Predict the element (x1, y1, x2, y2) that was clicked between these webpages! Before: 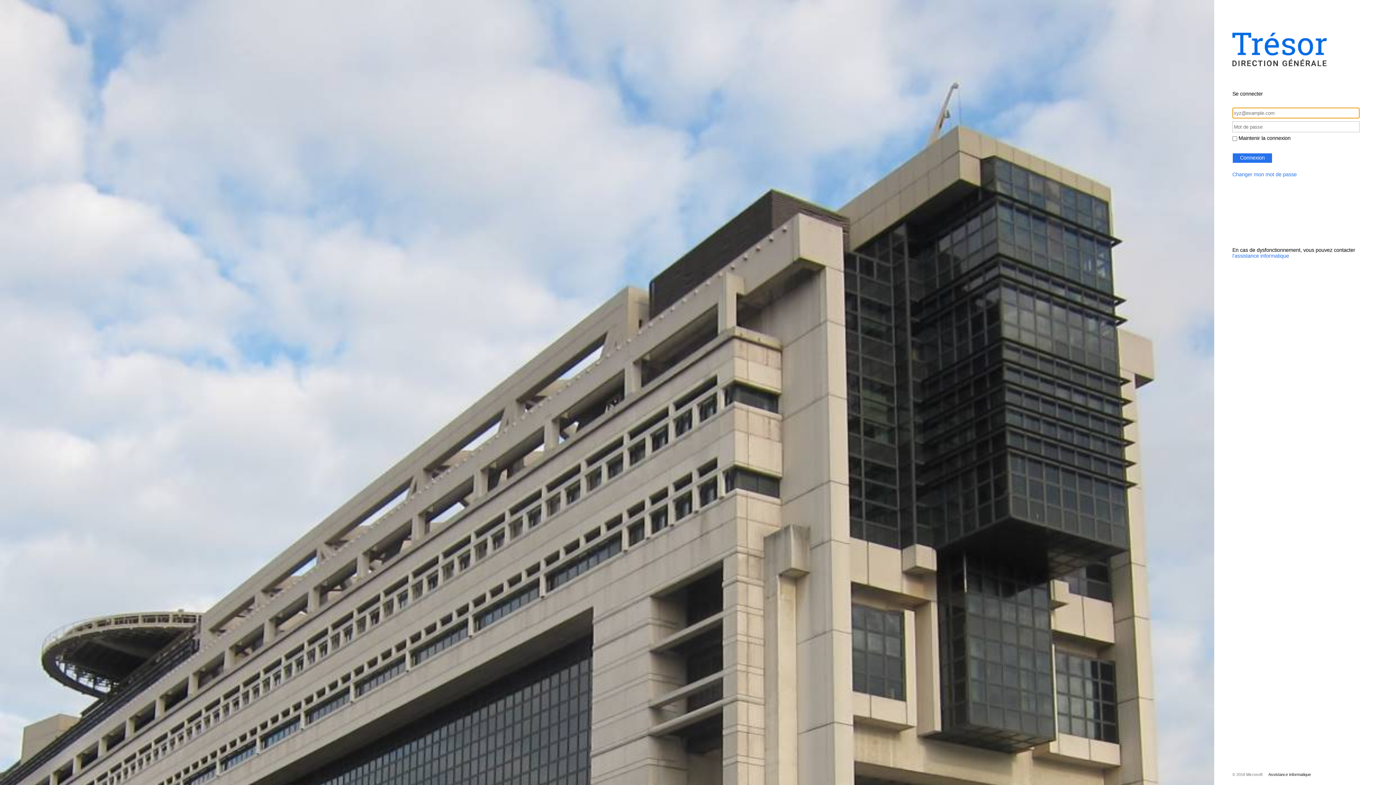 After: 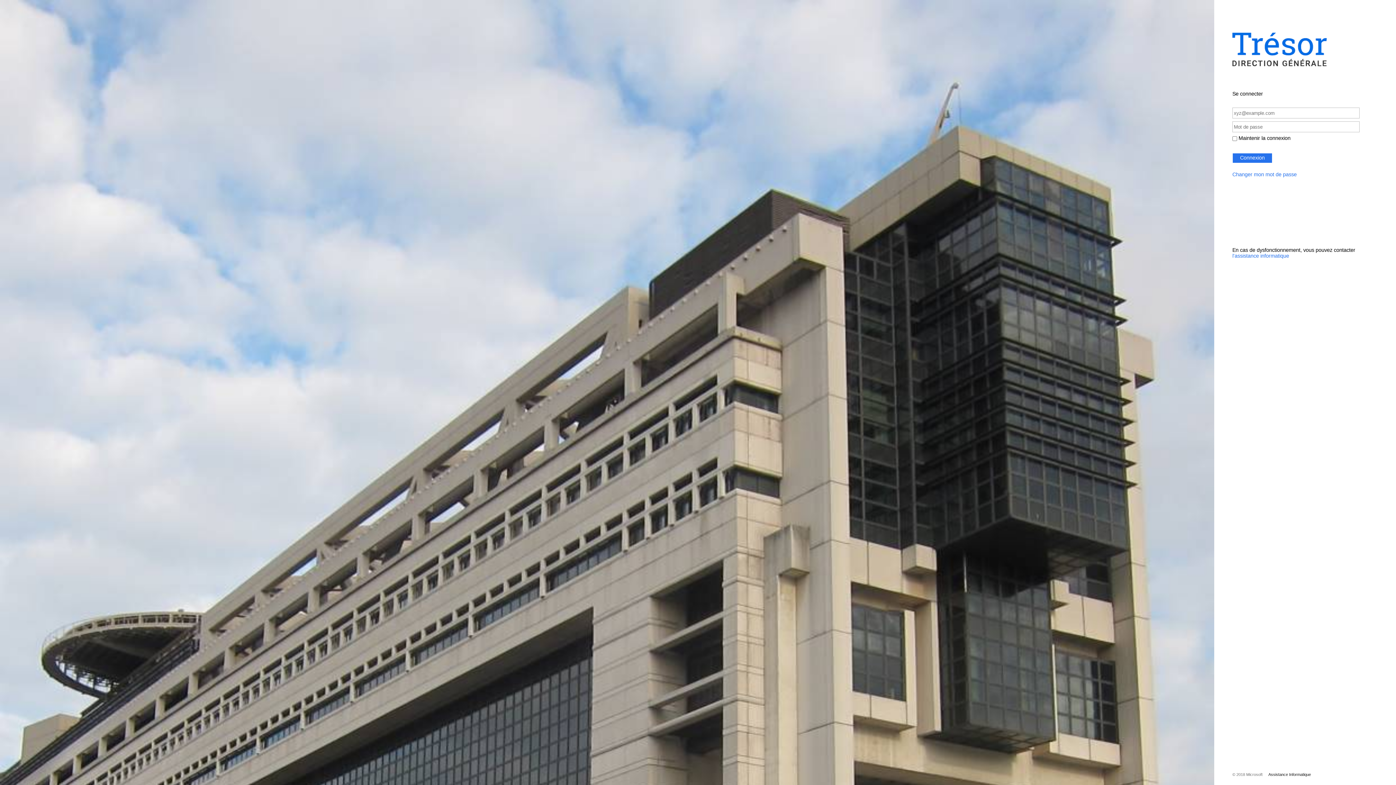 Action: bbox: (1262, 772, 1311, 777) label: Assistance Informatique